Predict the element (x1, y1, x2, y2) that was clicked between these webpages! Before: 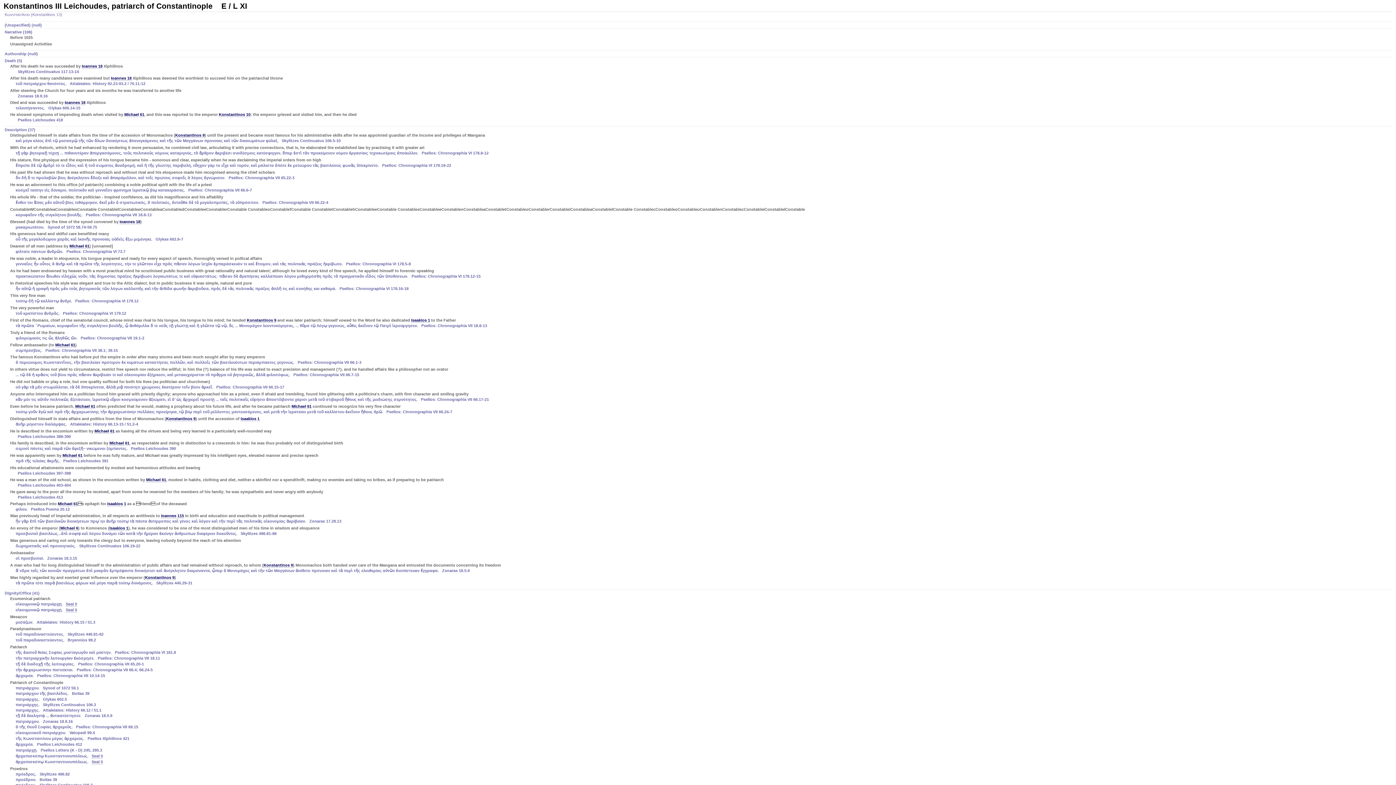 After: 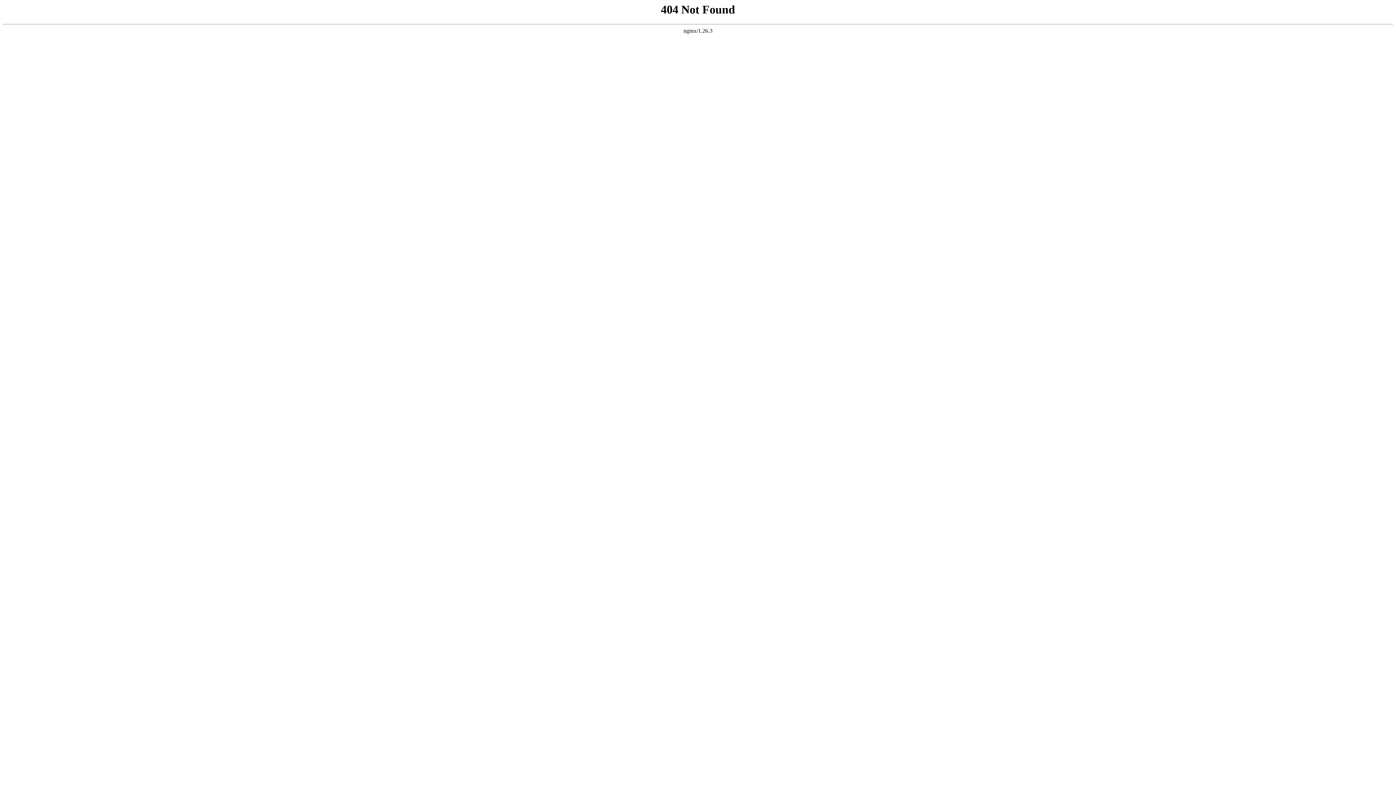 Action: bbox: (69, 244, 89, 248) label: Michael 61